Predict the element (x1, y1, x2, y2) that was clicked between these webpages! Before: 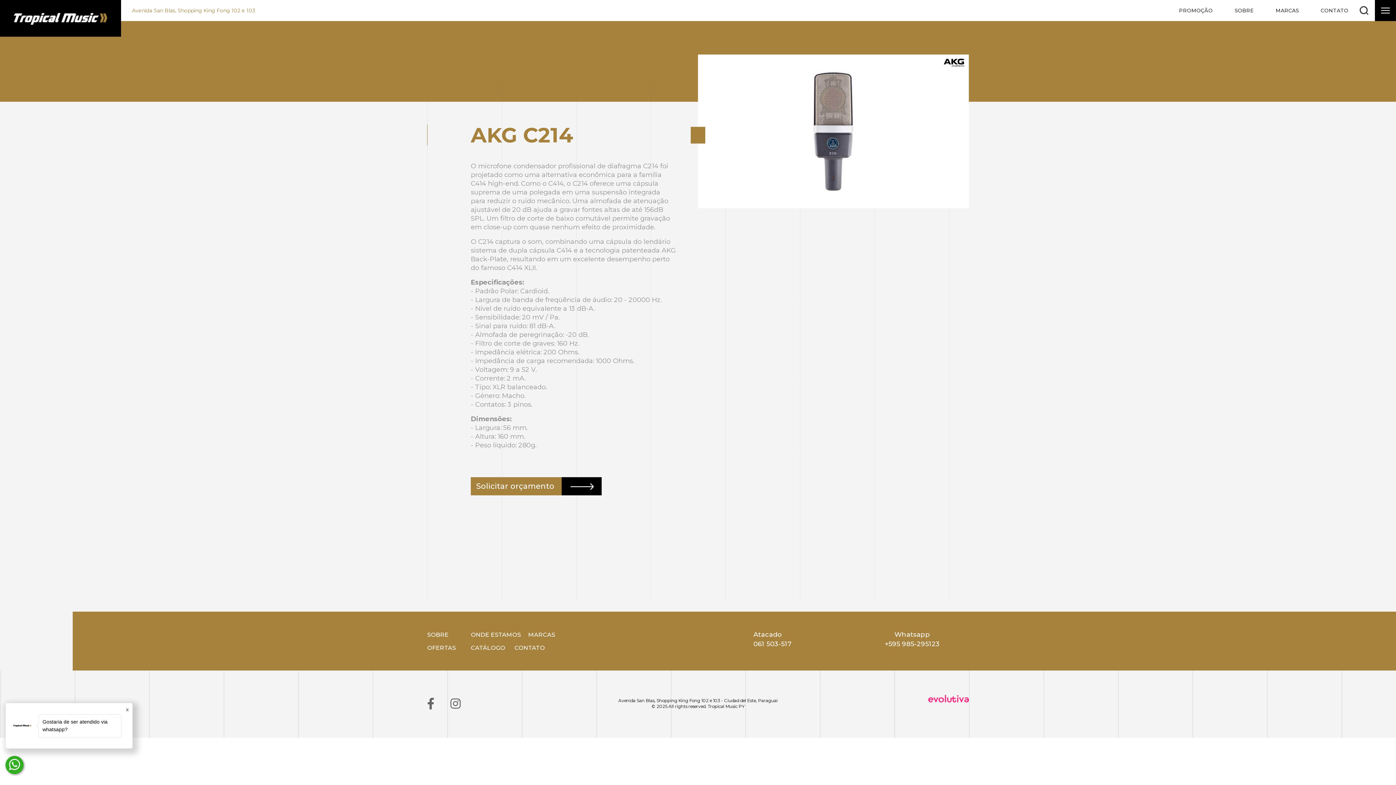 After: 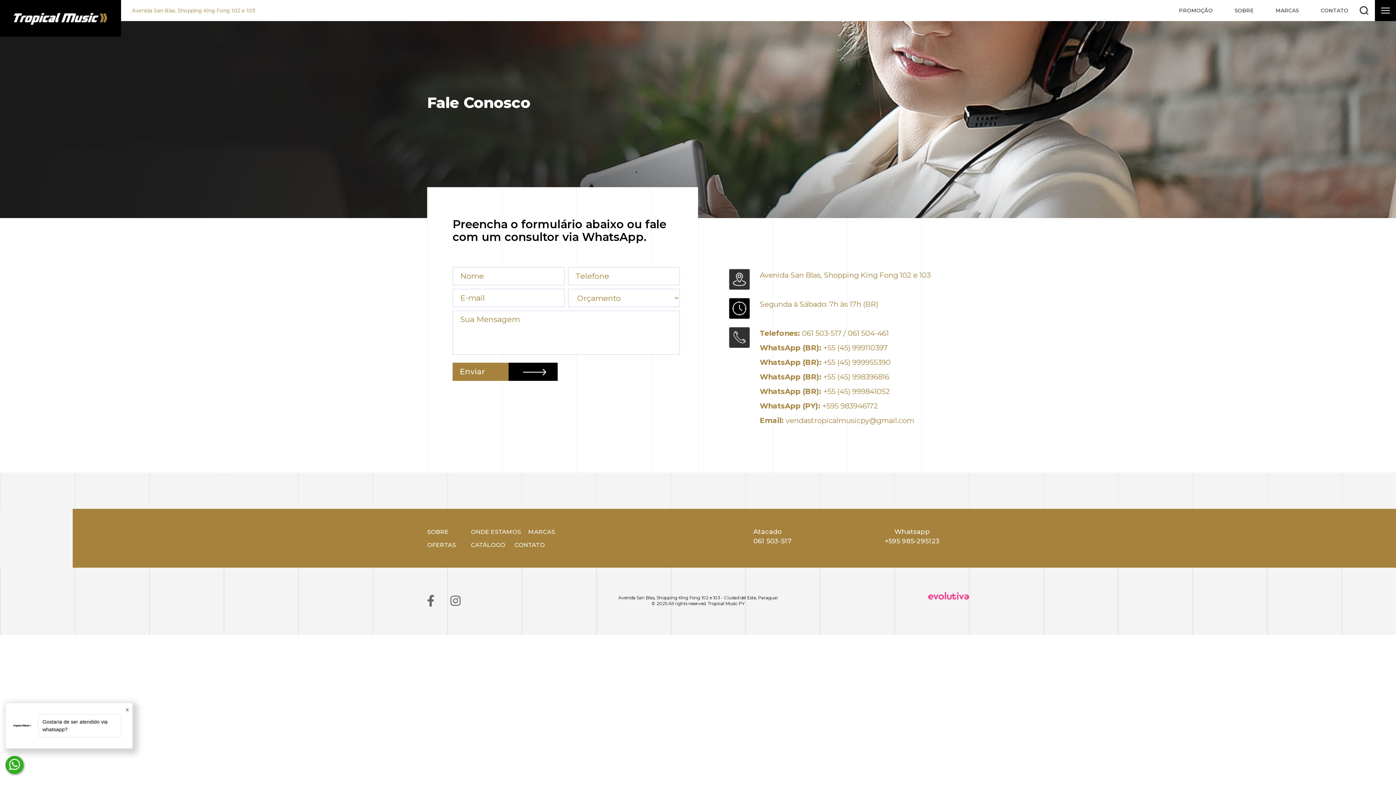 Action: label: CONTATO bbox: (1315, 0, 1354, 21)